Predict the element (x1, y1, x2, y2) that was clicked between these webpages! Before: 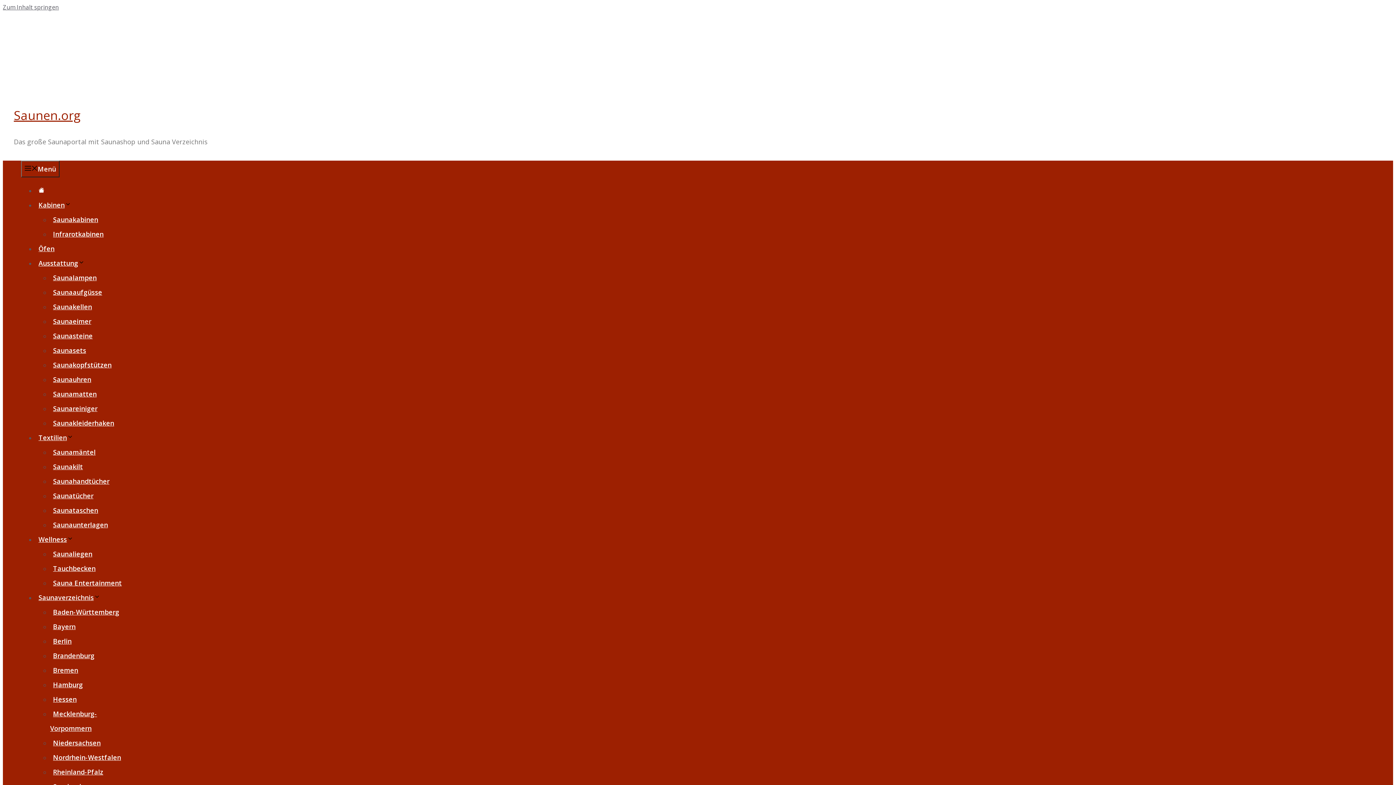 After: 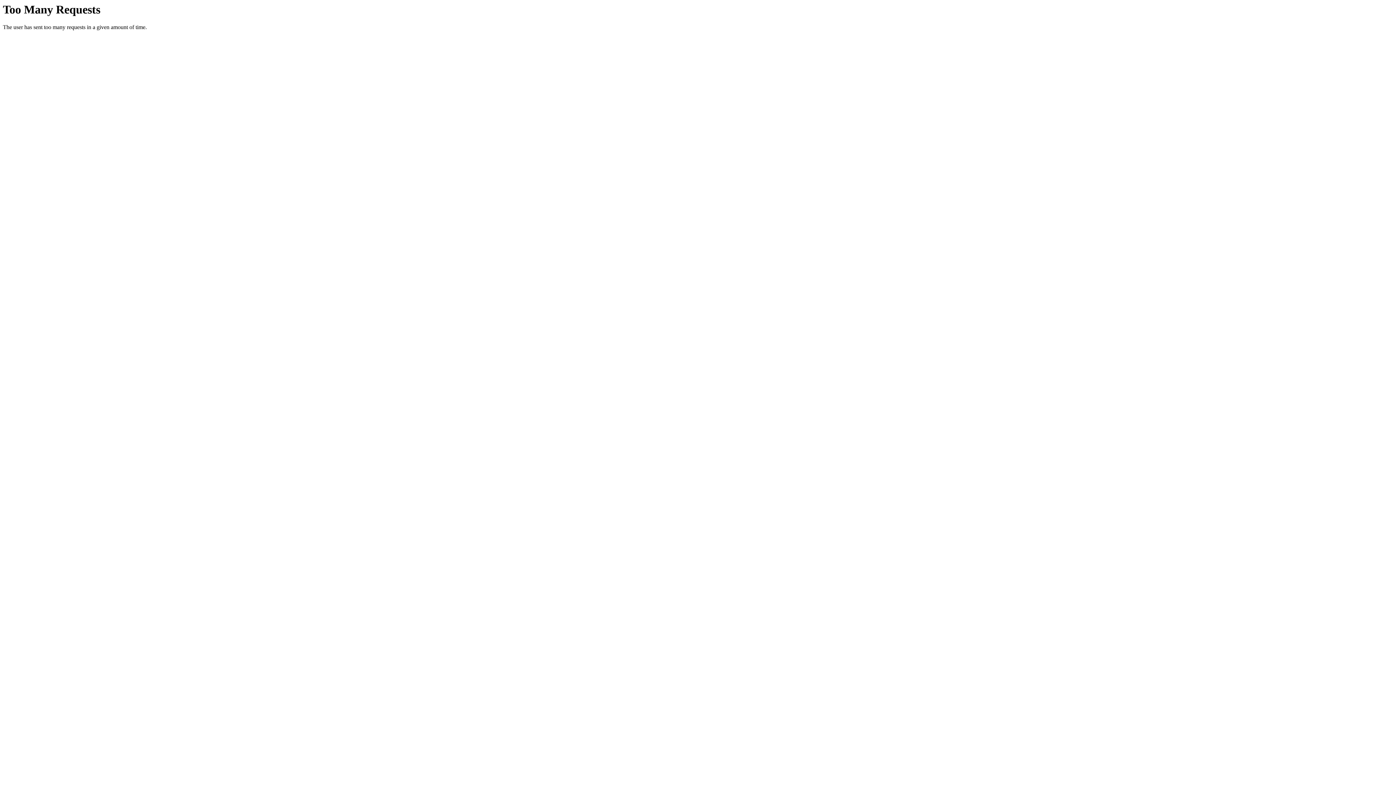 Action: bbox: (50, 211, 101, 227) label: Saunakabinen